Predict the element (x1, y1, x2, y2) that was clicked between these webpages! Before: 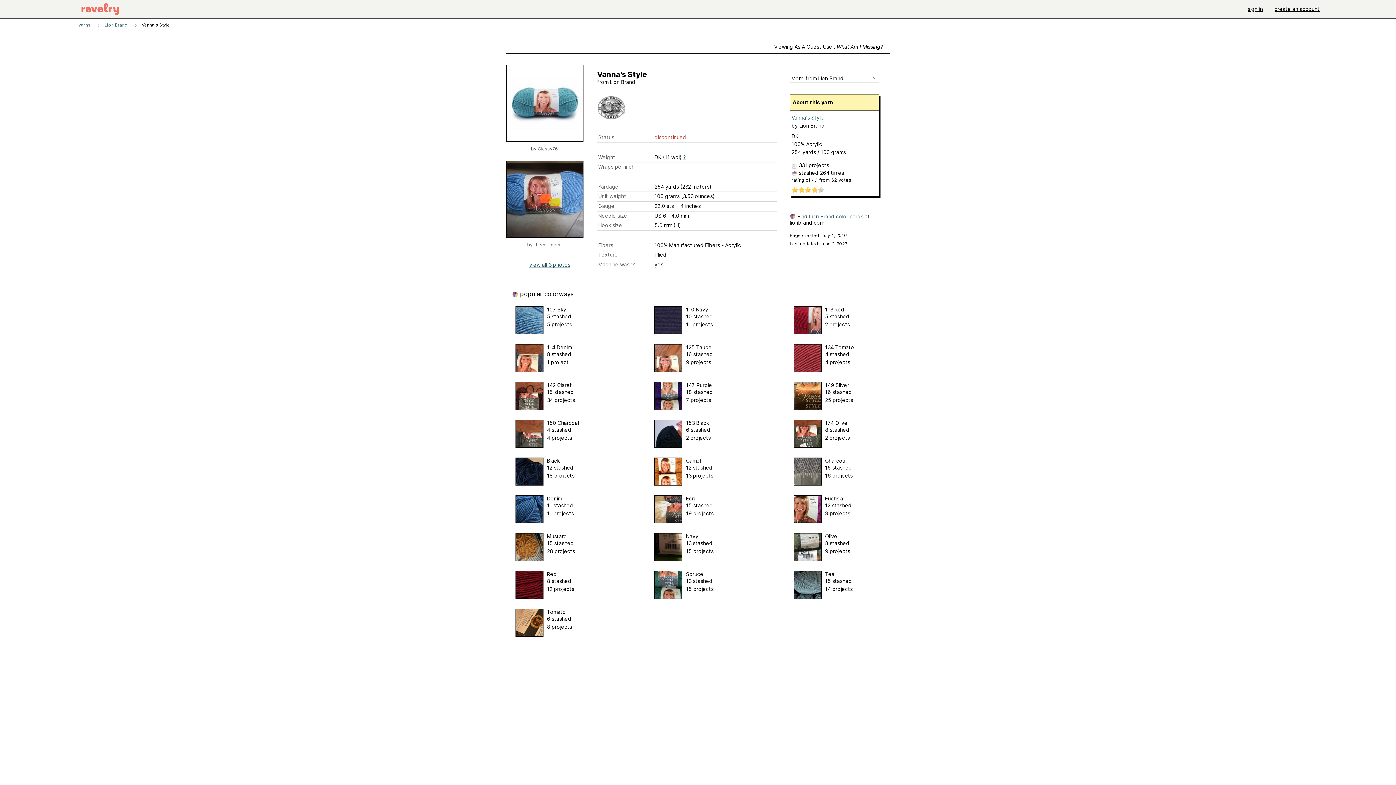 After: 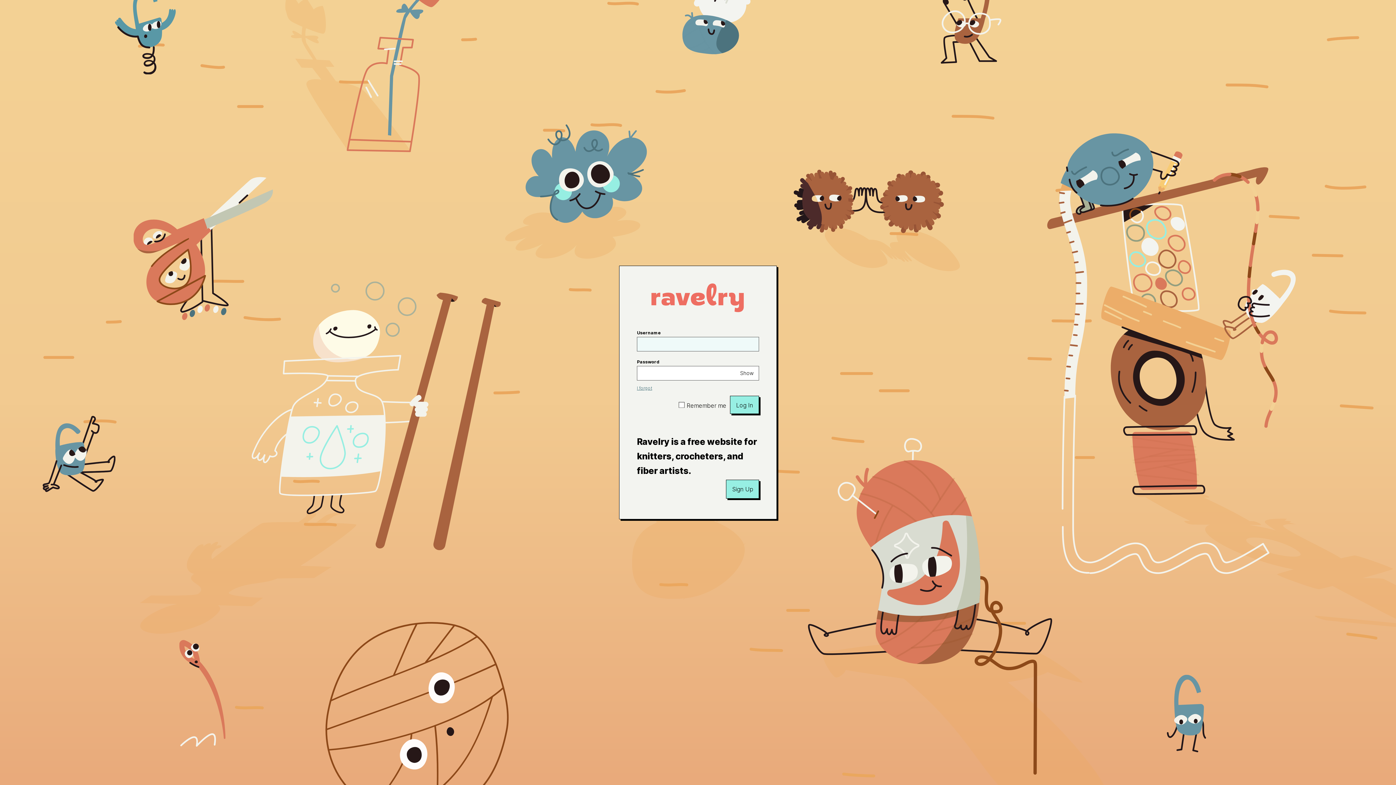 Action: label: sign in bbox: (1242, 0, 1269, 18)